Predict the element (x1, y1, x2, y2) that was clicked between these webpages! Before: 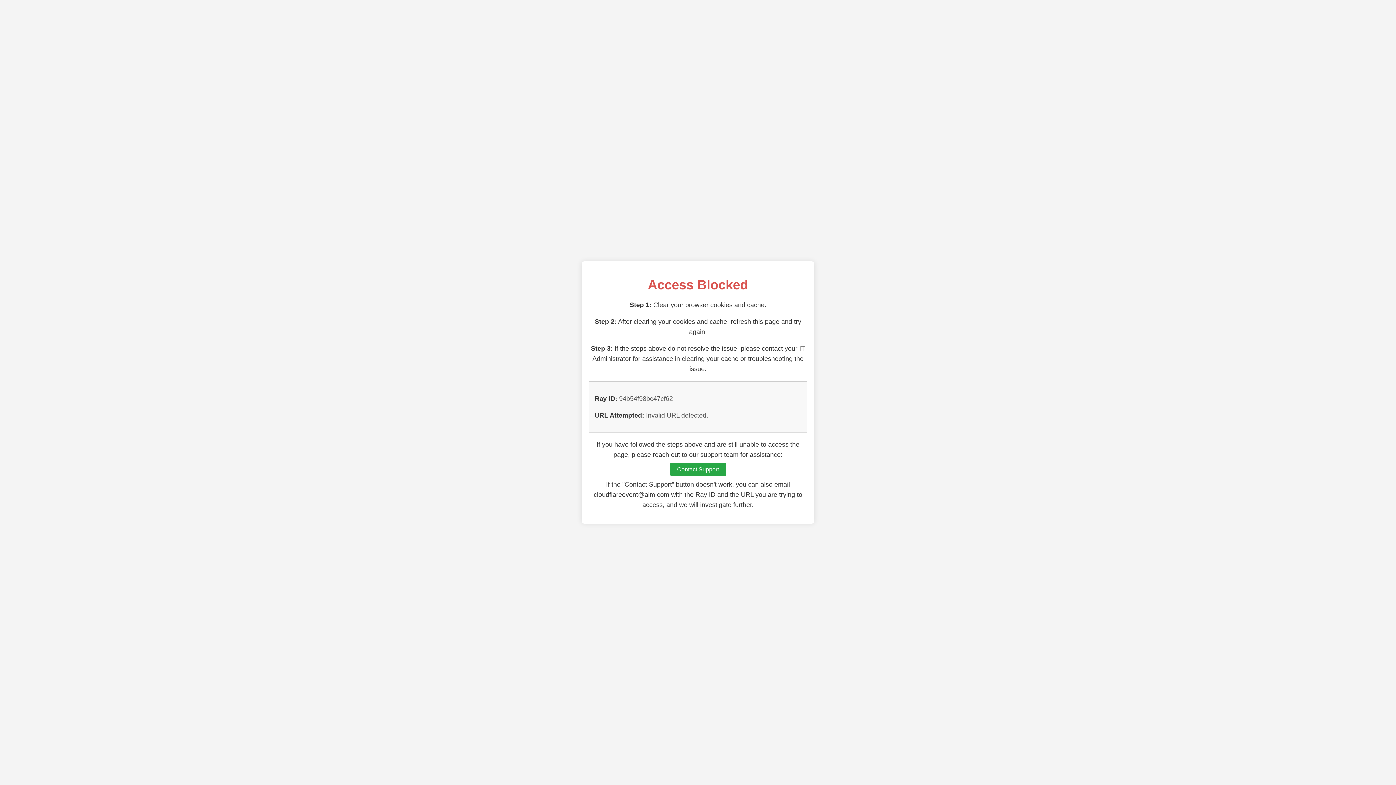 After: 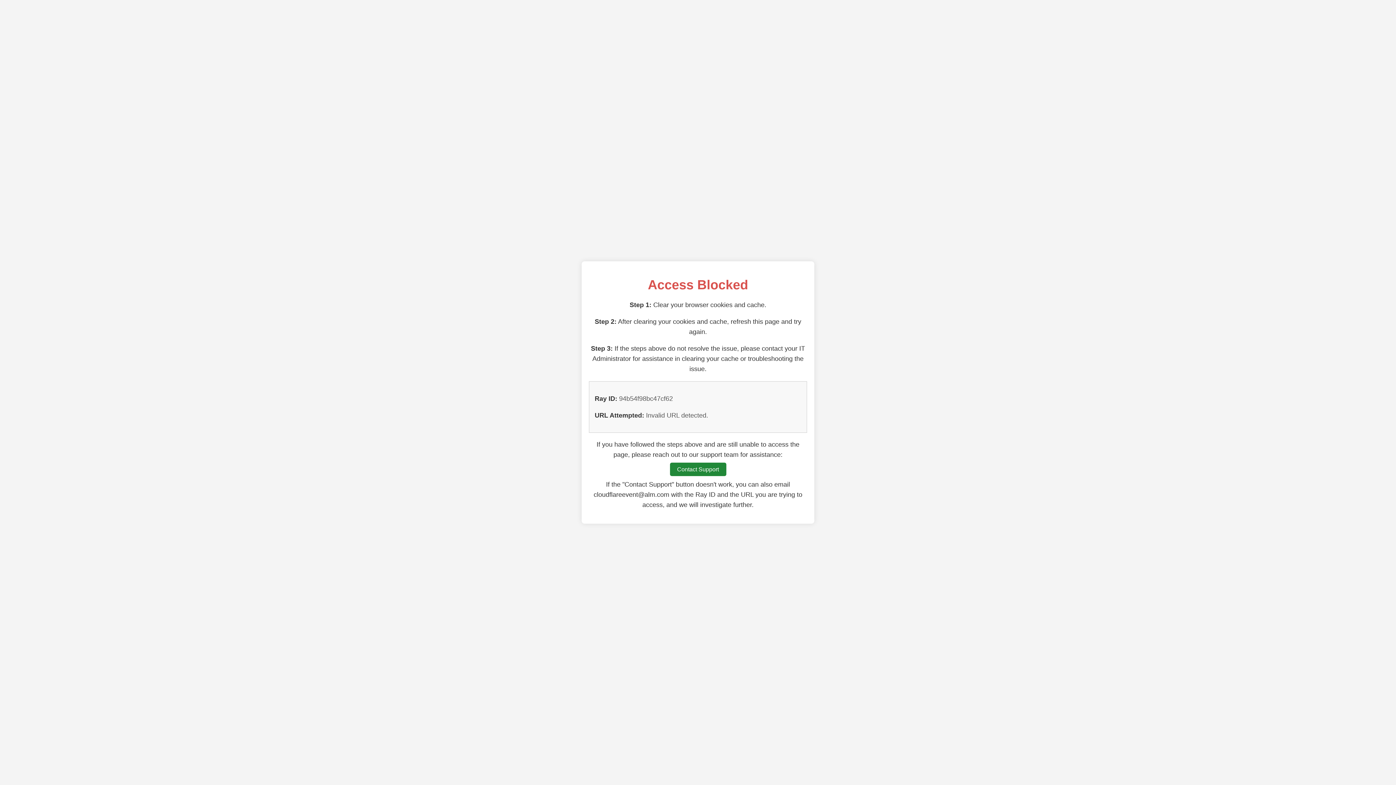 Action: label: Contact Support bbox: (670, 462, 726, 476)